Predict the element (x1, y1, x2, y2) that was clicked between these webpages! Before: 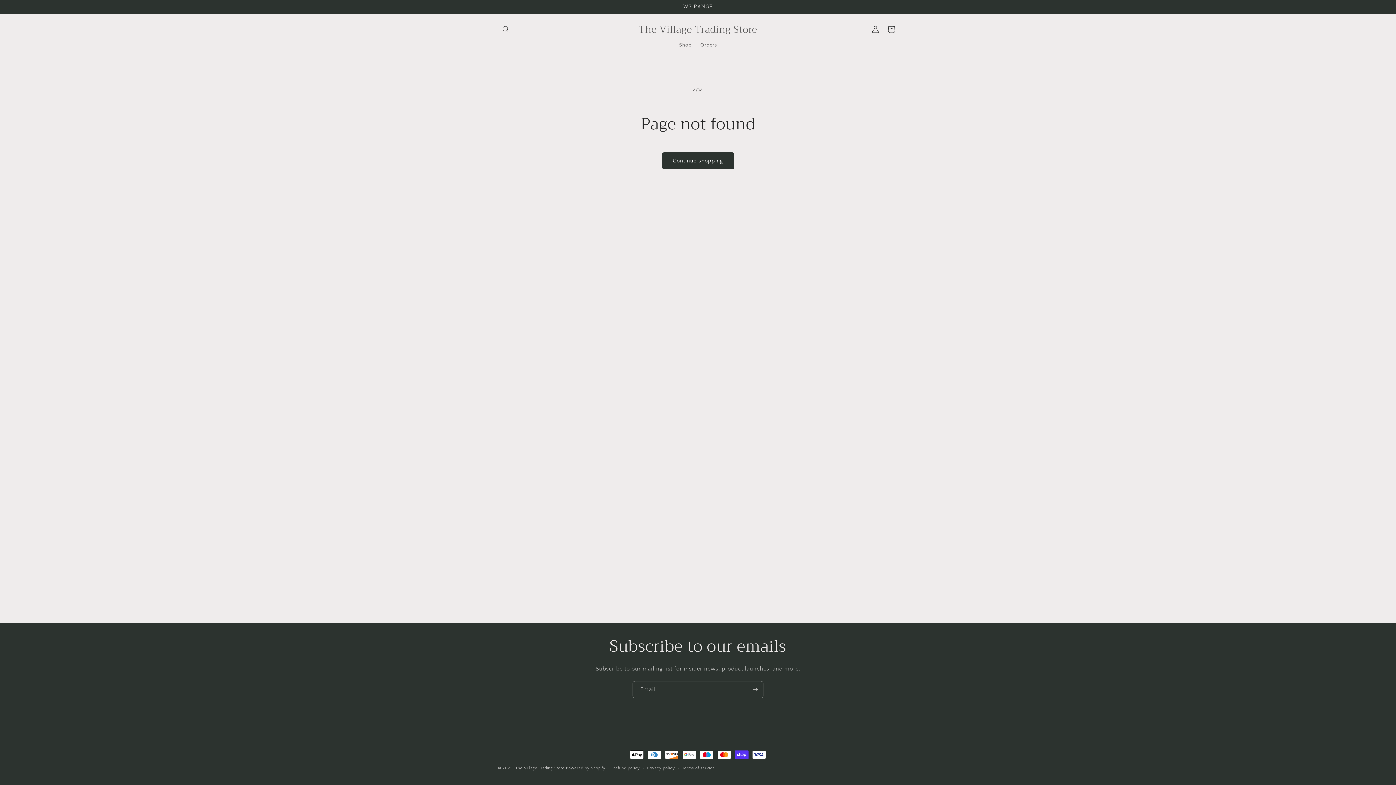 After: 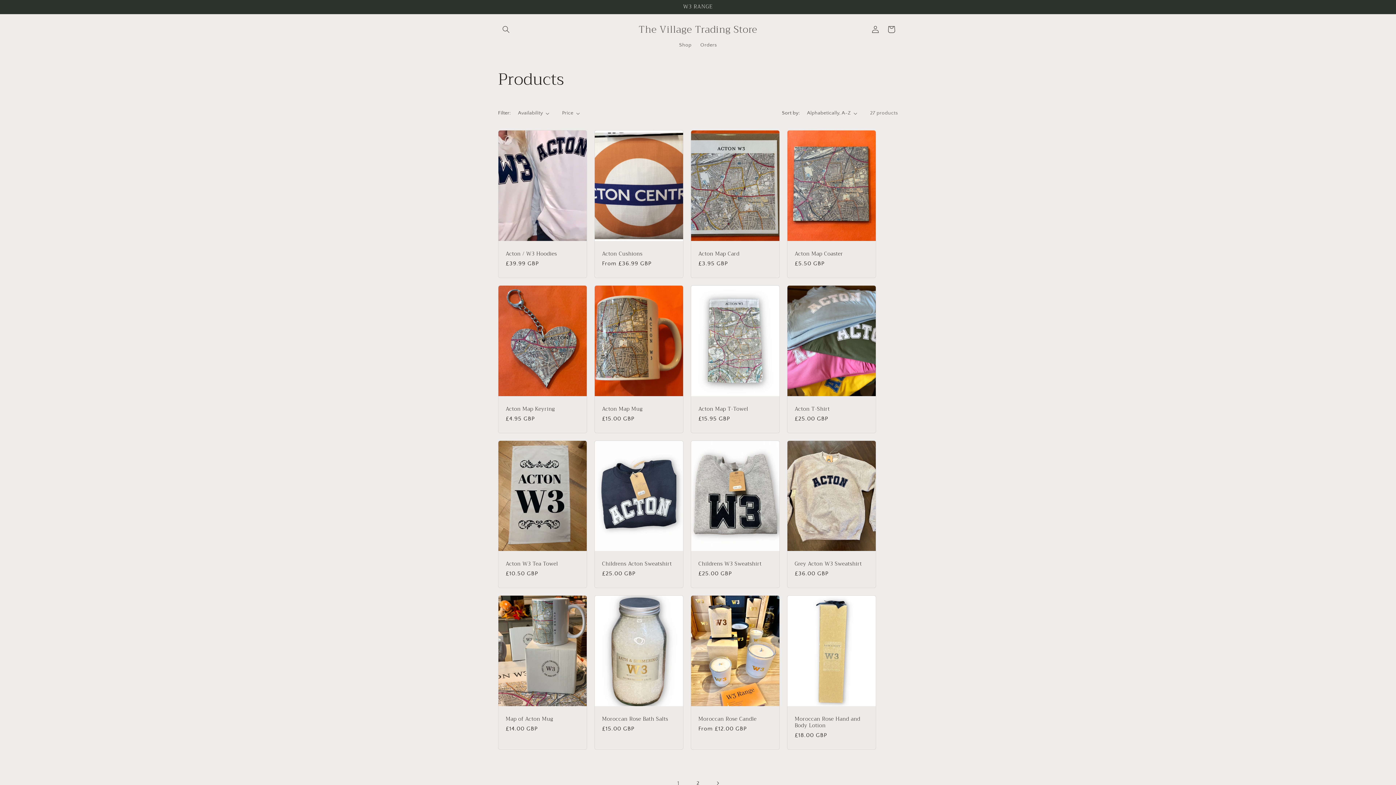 Action: label: Continue shopping bbox: (662, 152, 734, 169)